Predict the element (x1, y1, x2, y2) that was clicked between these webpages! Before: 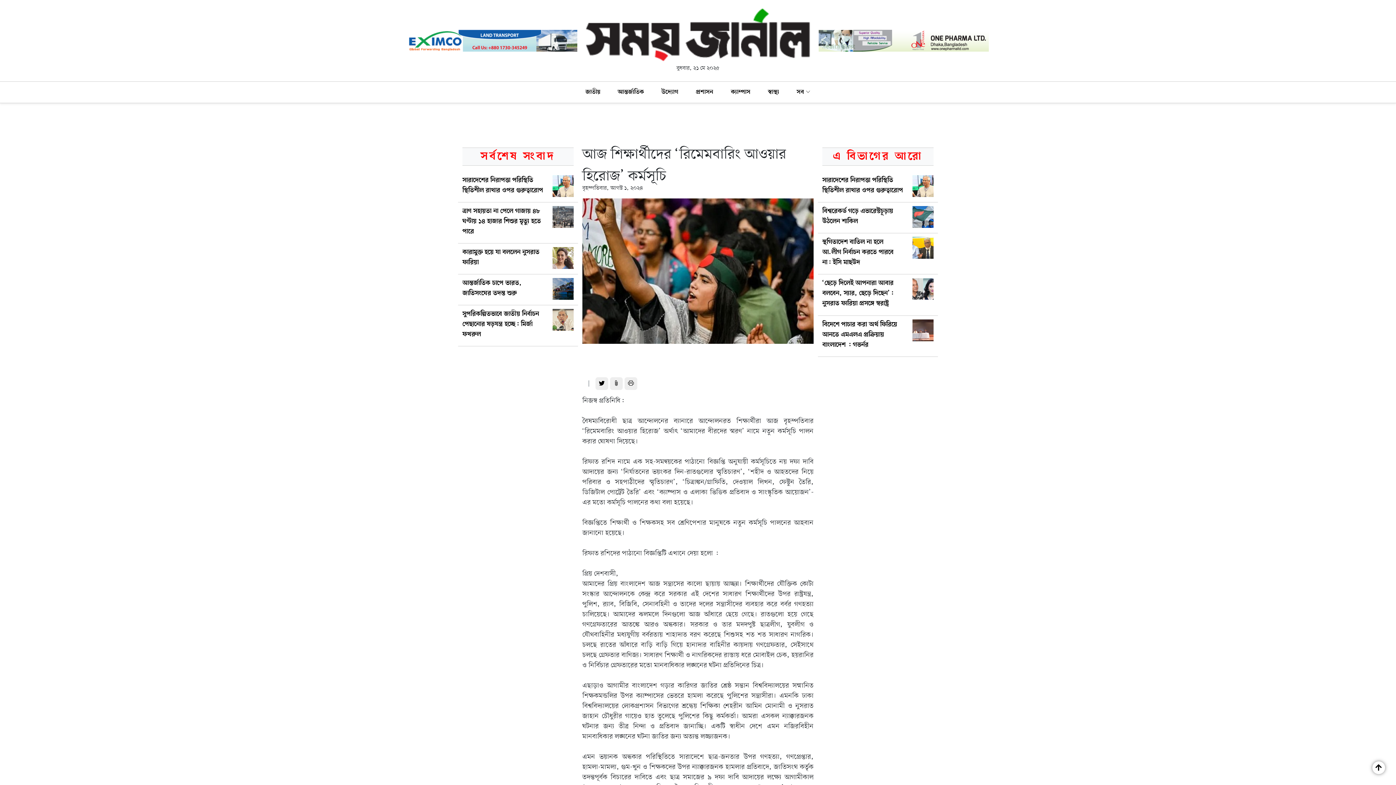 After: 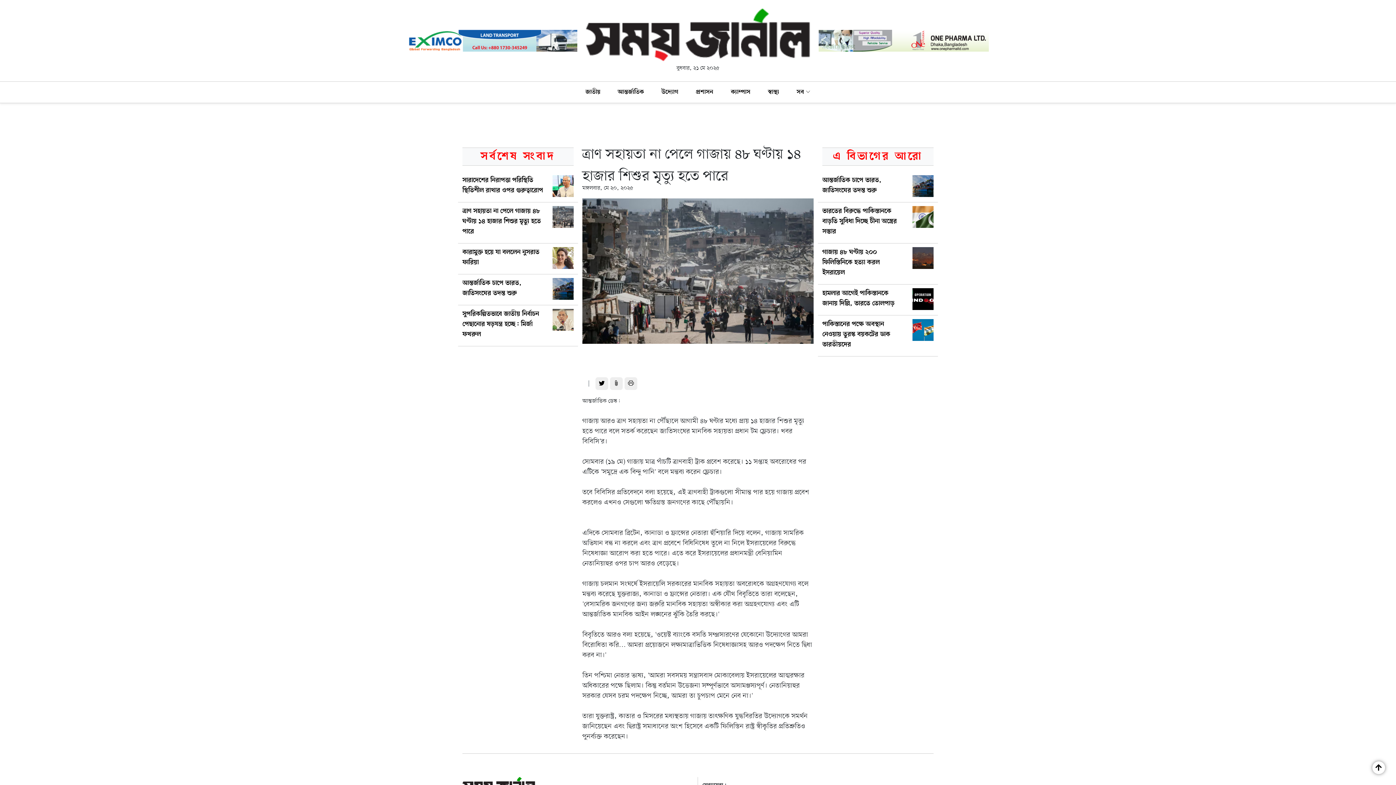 Action: label: ত্রাণ সহায়তা না পেলে গাজায় ৪৮ ঘণ্টায় ১৪ হাজার শিশুর মৃত্যু হতে পারে bbox: (462, 202, 573, 243)